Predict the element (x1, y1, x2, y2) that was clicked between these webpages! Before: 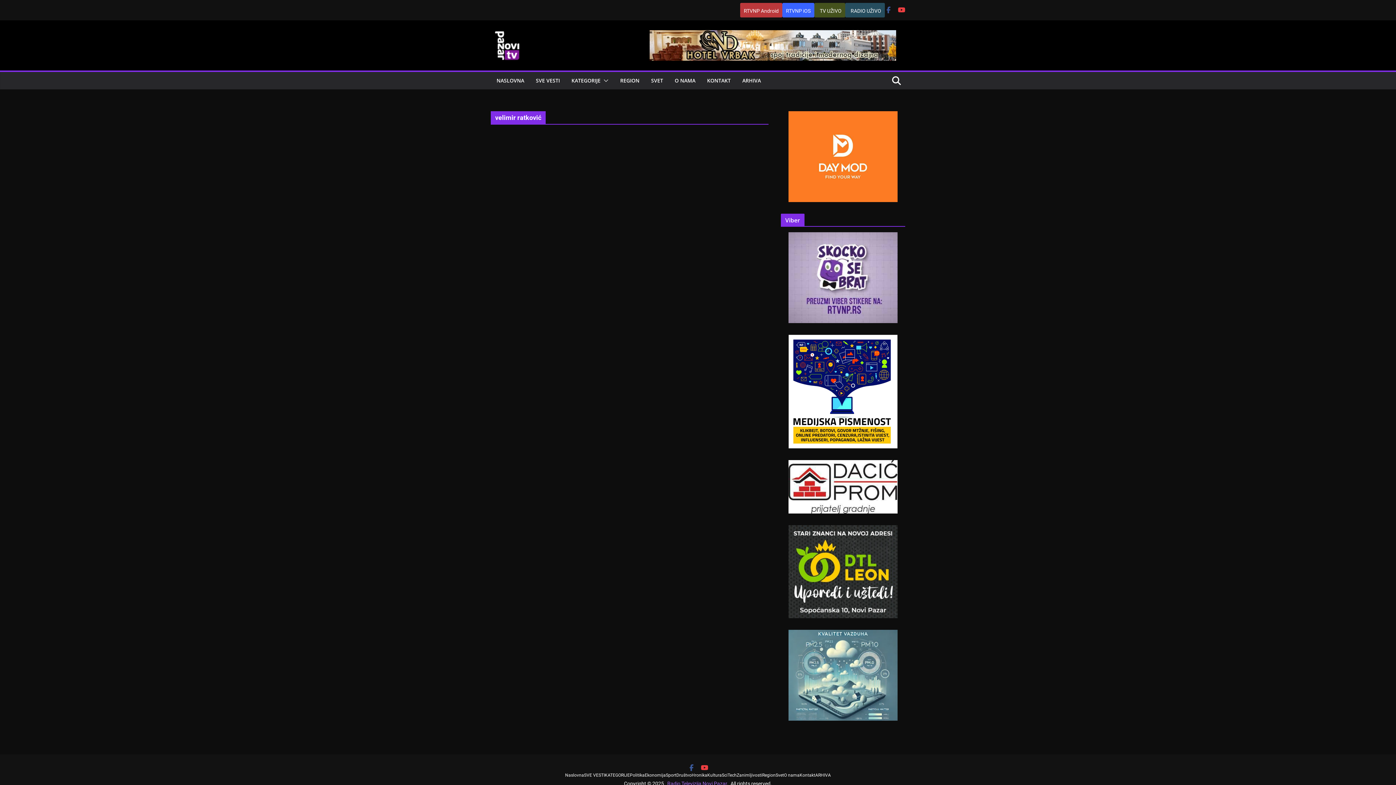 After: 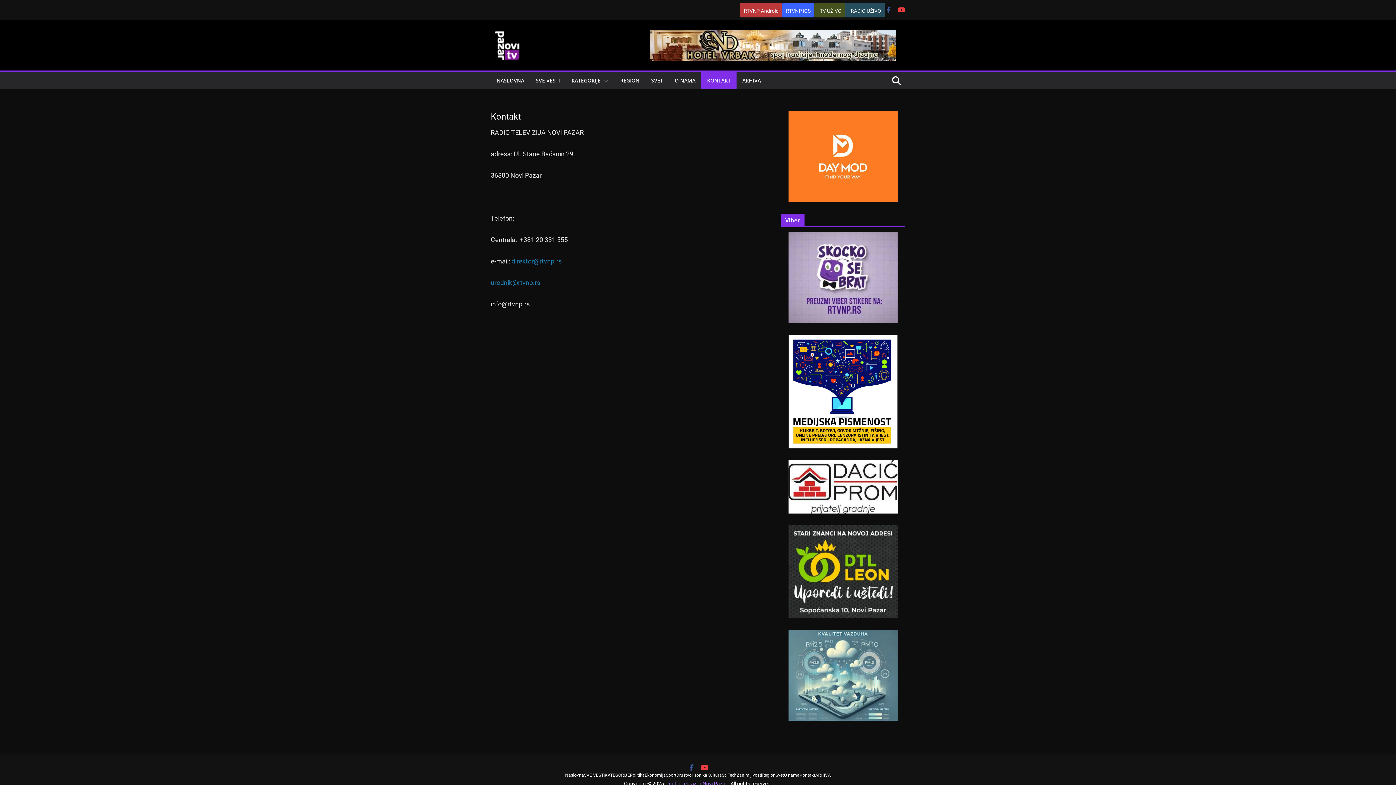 Action: bbox: (707, 75, 730, 85) label: KONTAKT